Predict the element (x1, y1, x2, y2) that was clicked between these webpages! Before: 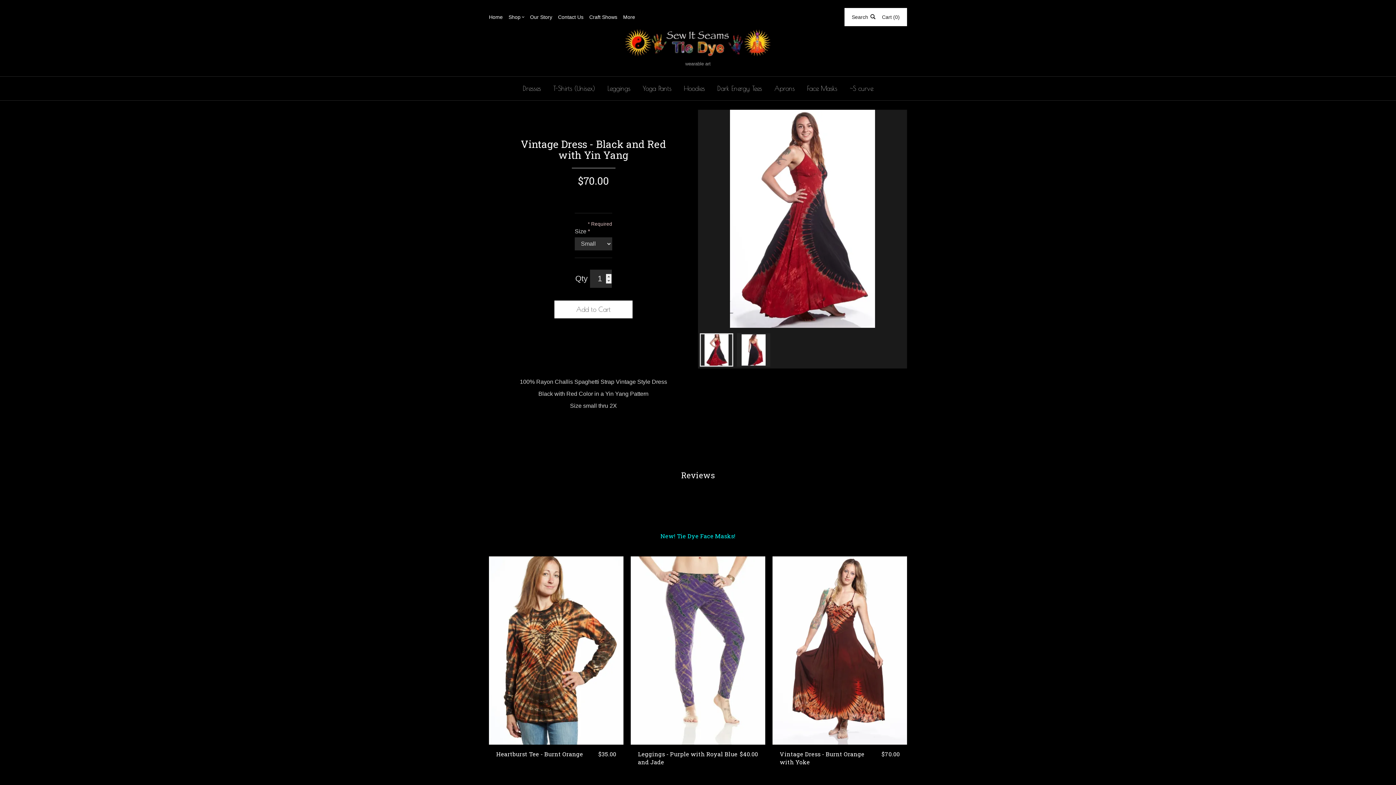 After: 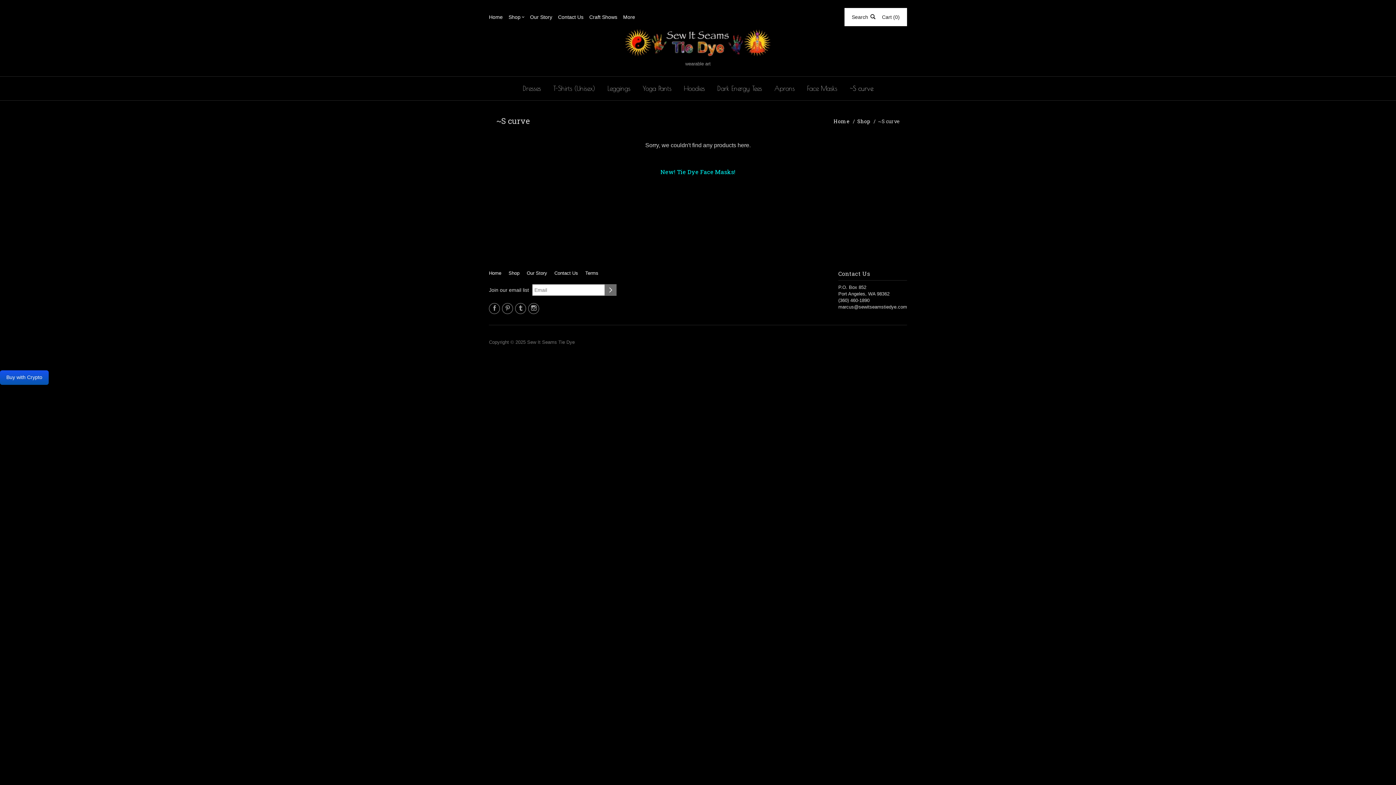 Action: bbox: (844, 80, 878, 96) label: ~S curve